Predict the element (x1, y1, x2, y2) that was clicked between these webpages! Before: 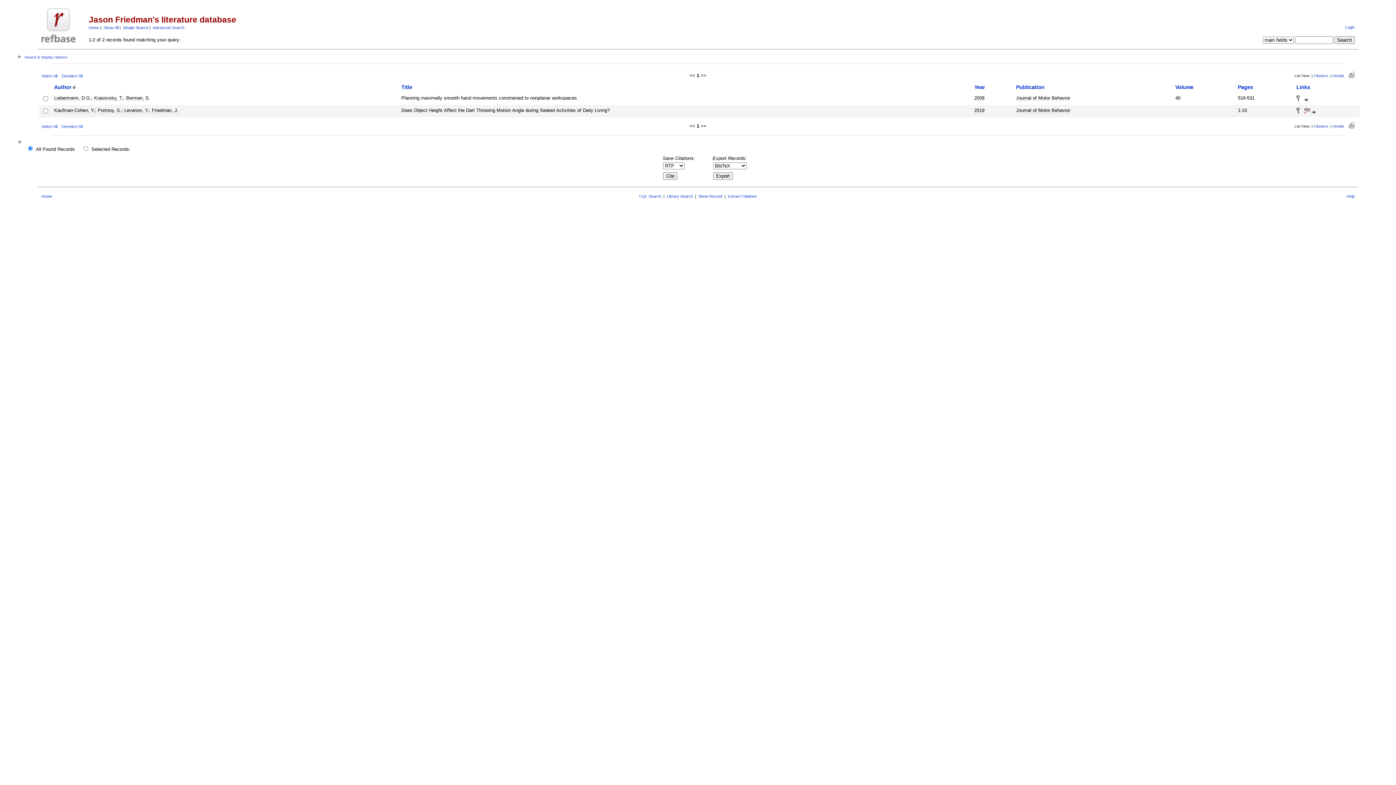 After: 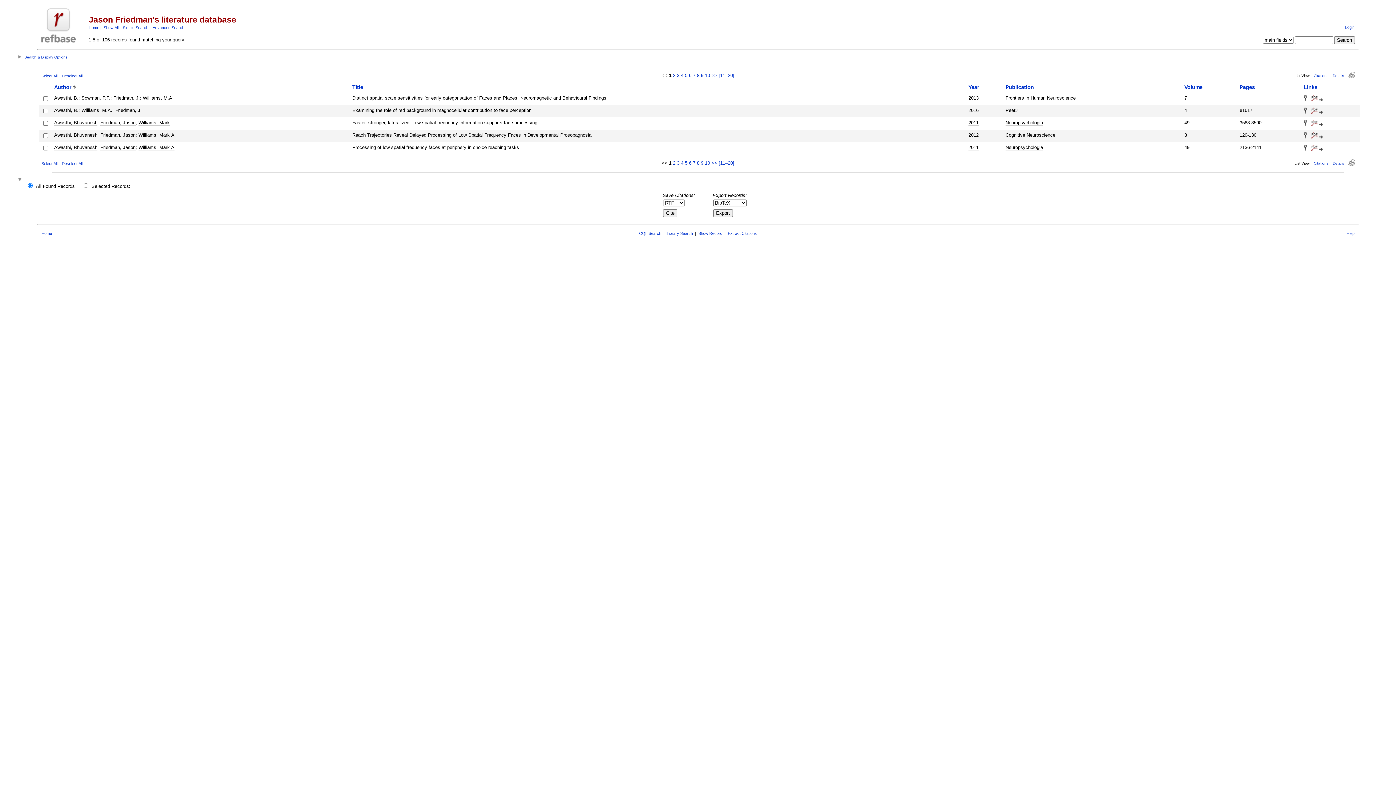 Action: bbox: (103, 25, 118, 29) label: Show All